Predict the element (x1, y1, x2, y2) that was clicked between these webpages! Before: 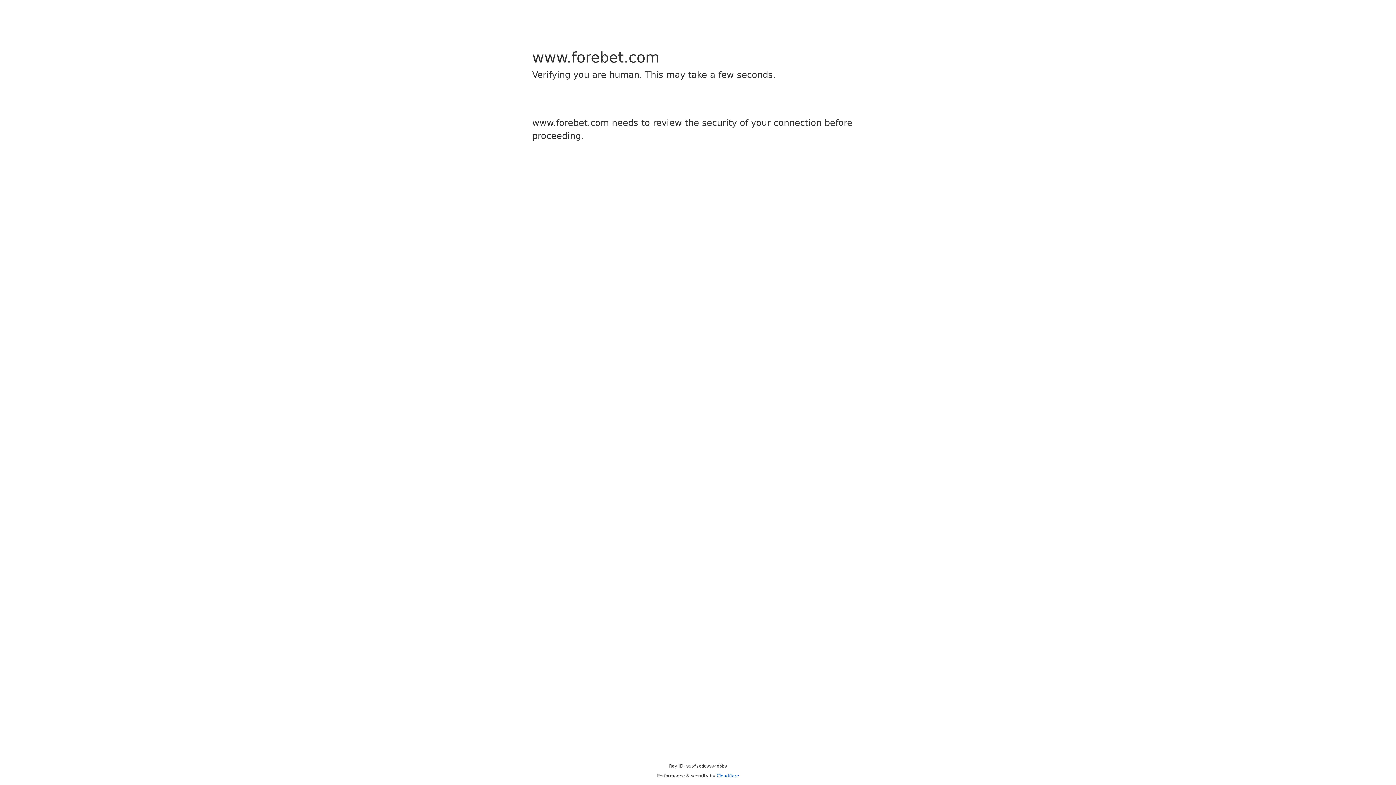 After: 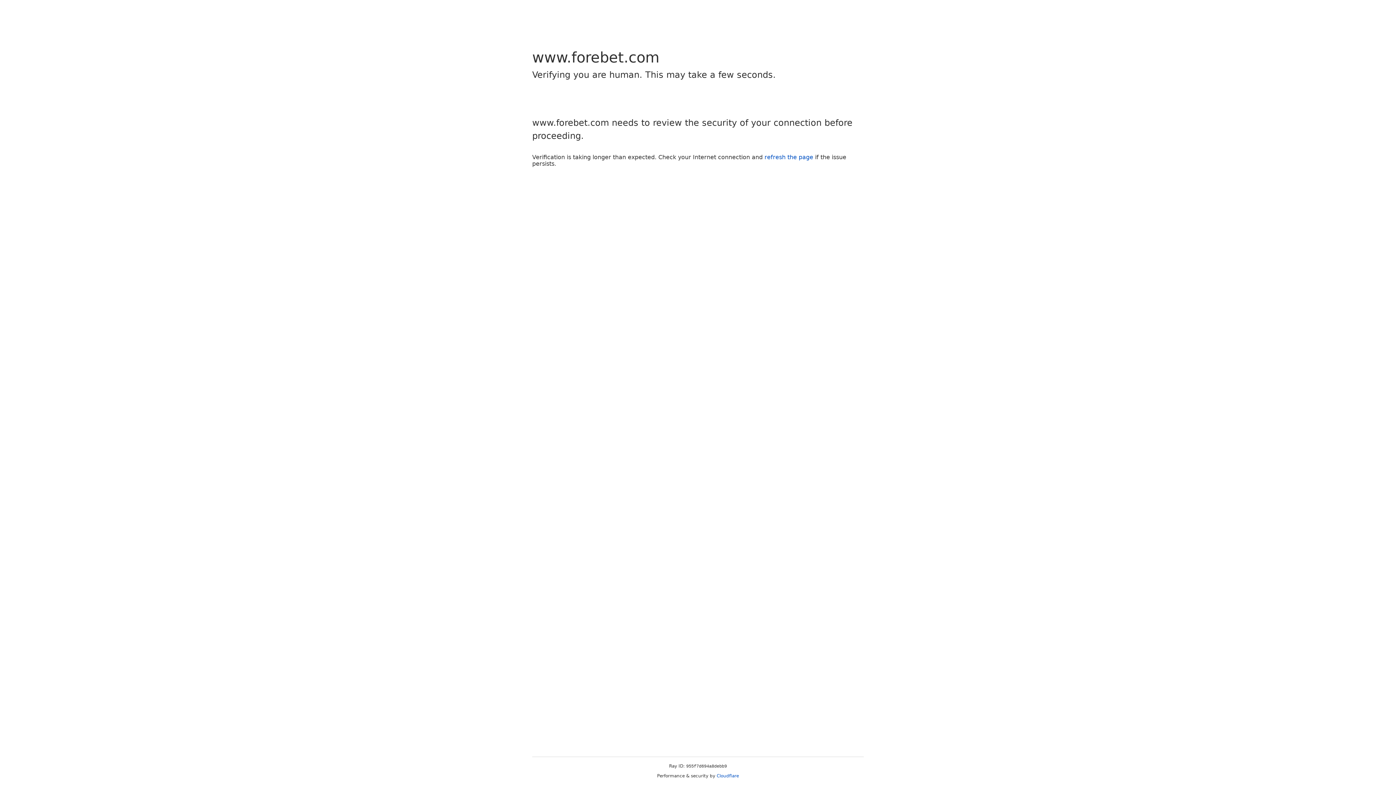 Action: bbox: (716, 773, 739, 778) label: Cloudflare